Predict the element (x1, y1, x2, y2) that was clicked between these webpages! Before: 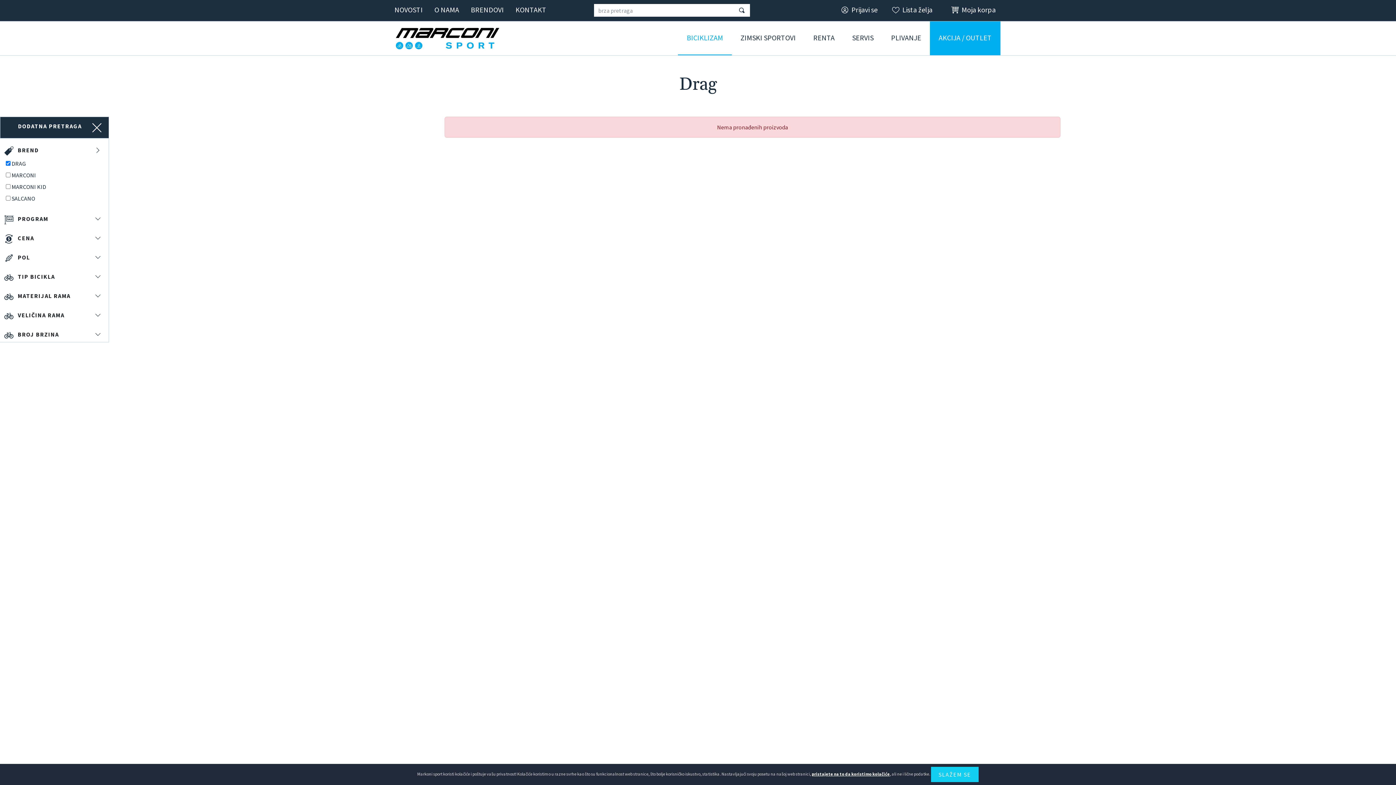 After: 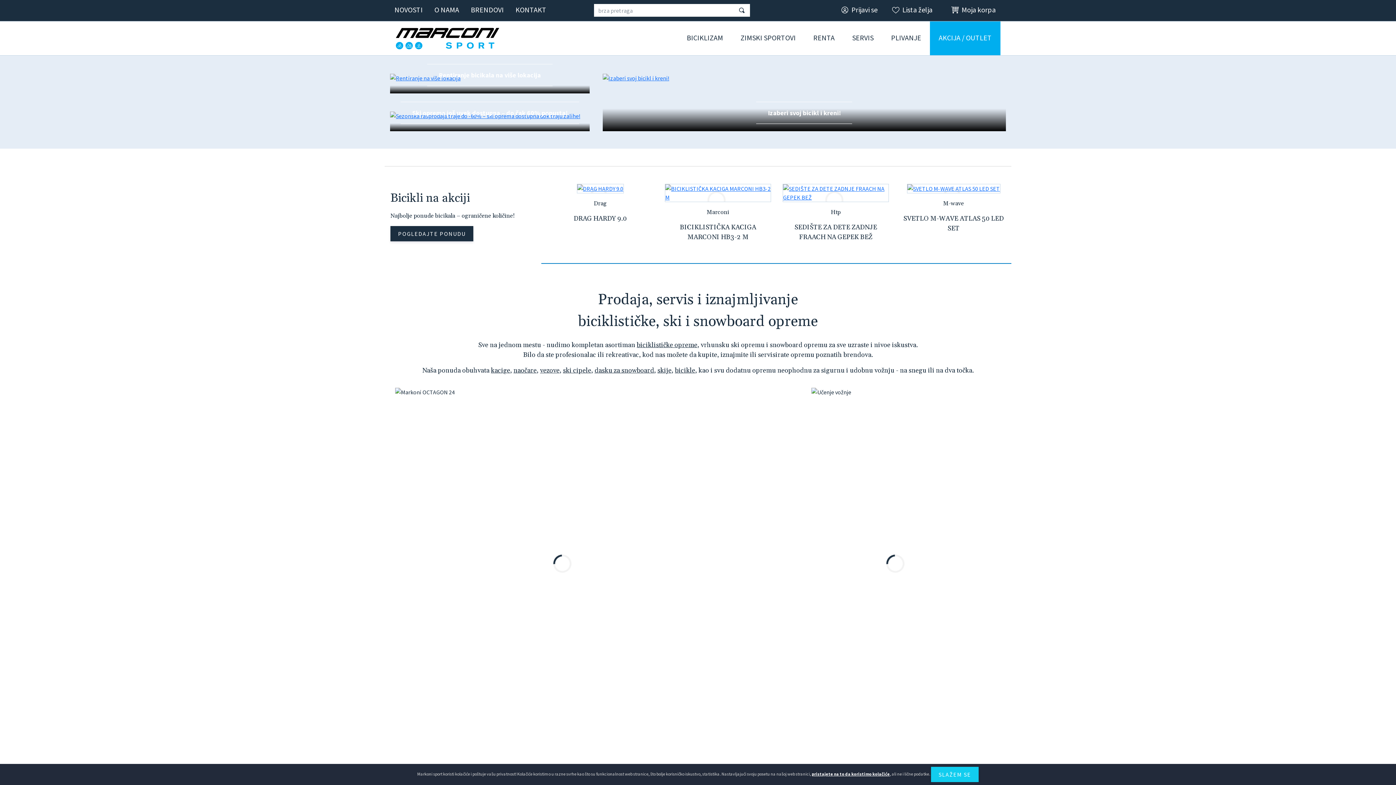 Action: bbox: (395, 27, 504, 49)